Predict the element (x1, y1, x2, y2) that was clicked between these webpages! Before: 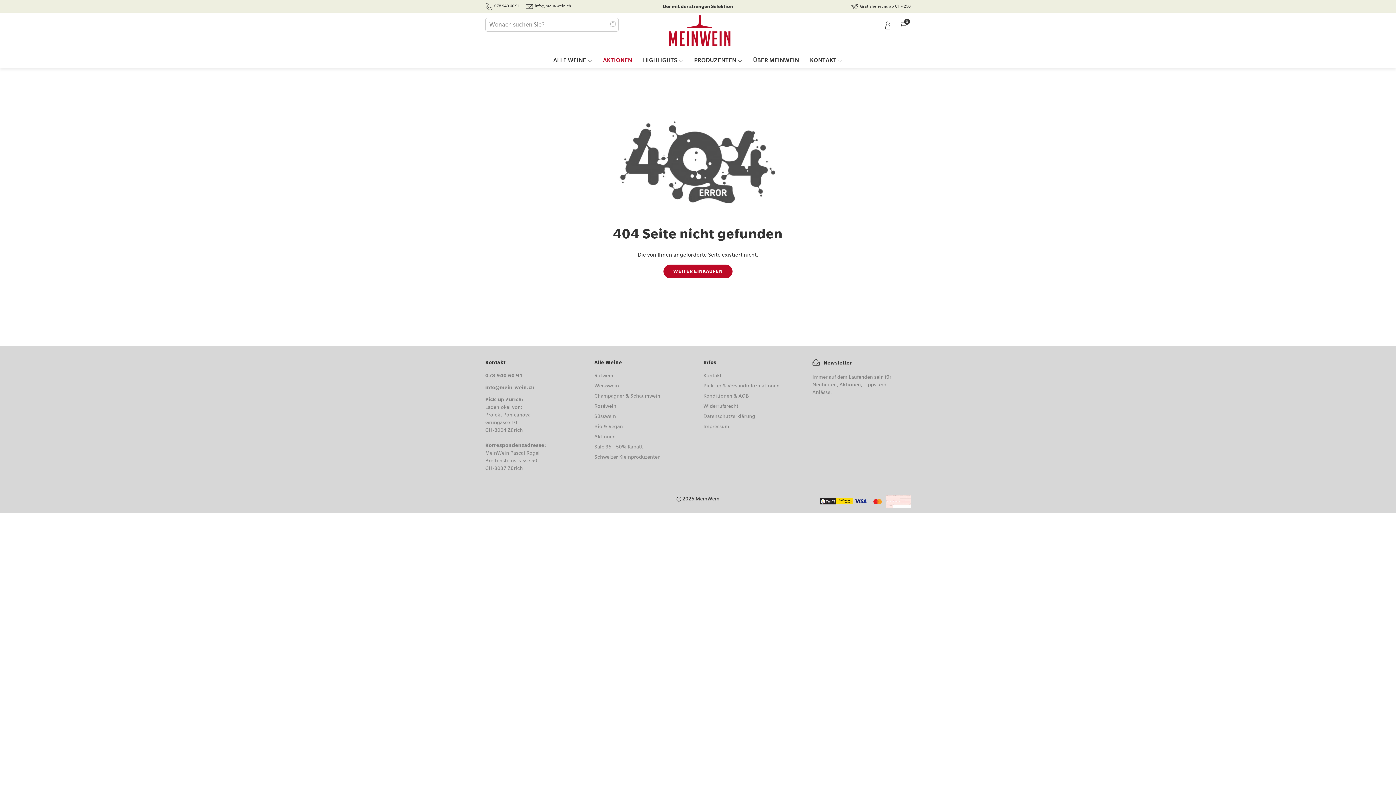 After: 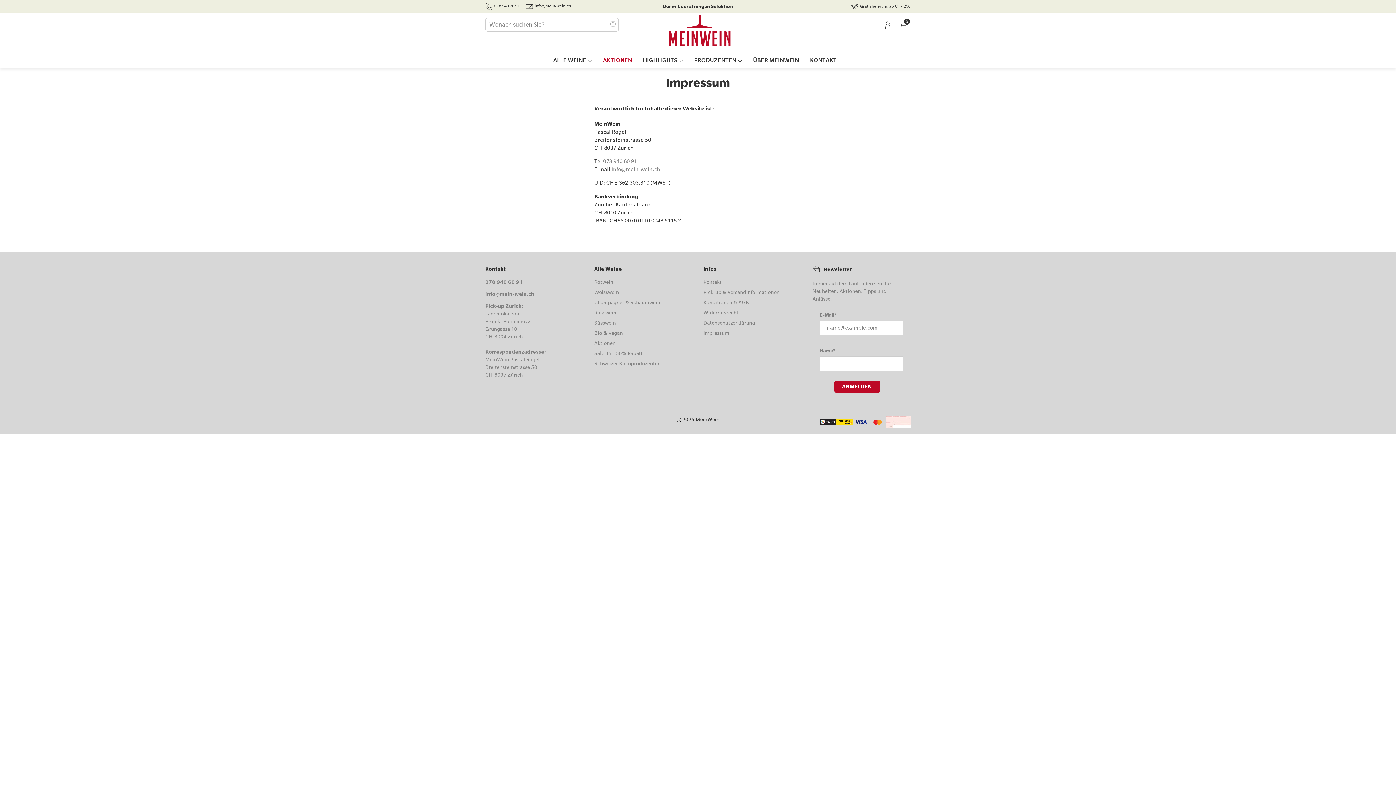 Action: label: Impressum bbox: (703, 423, 729, 429)